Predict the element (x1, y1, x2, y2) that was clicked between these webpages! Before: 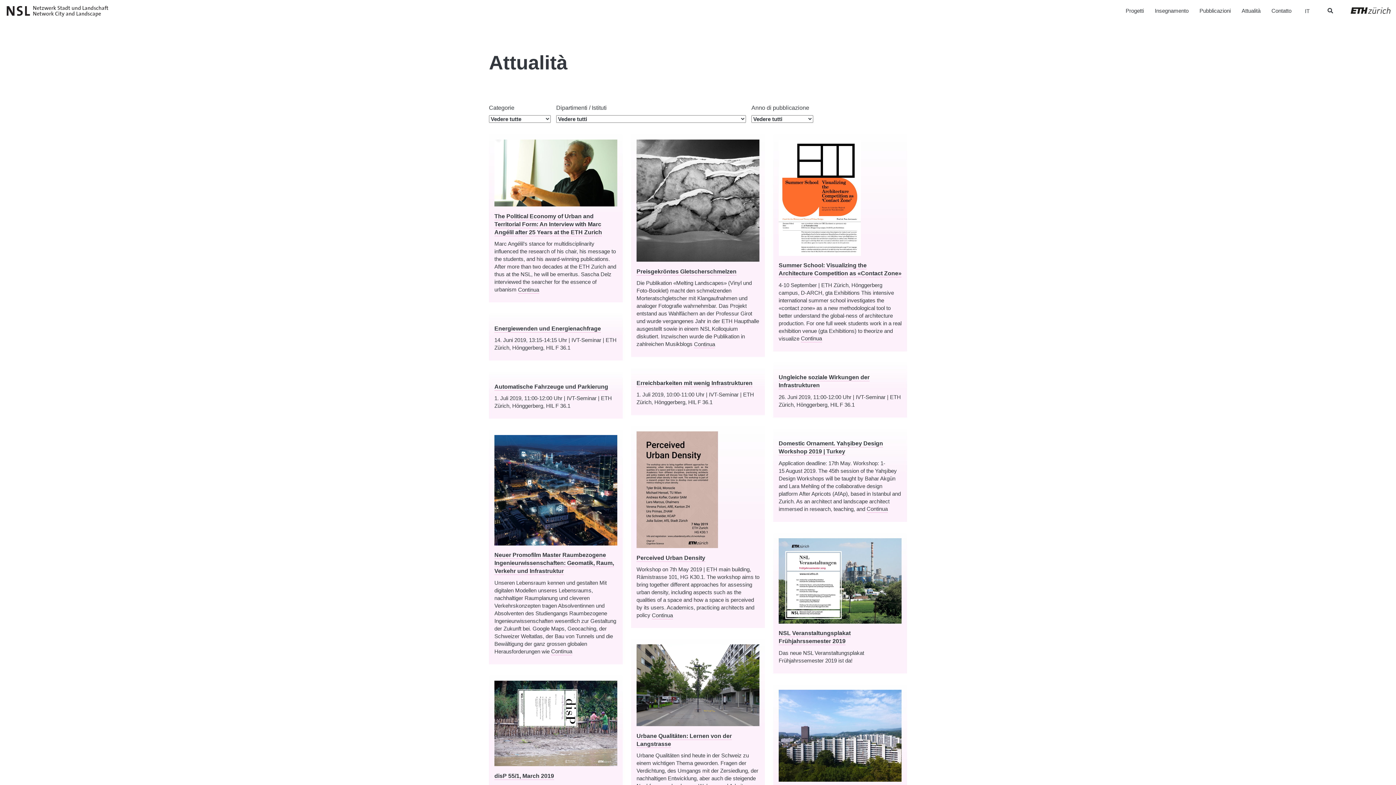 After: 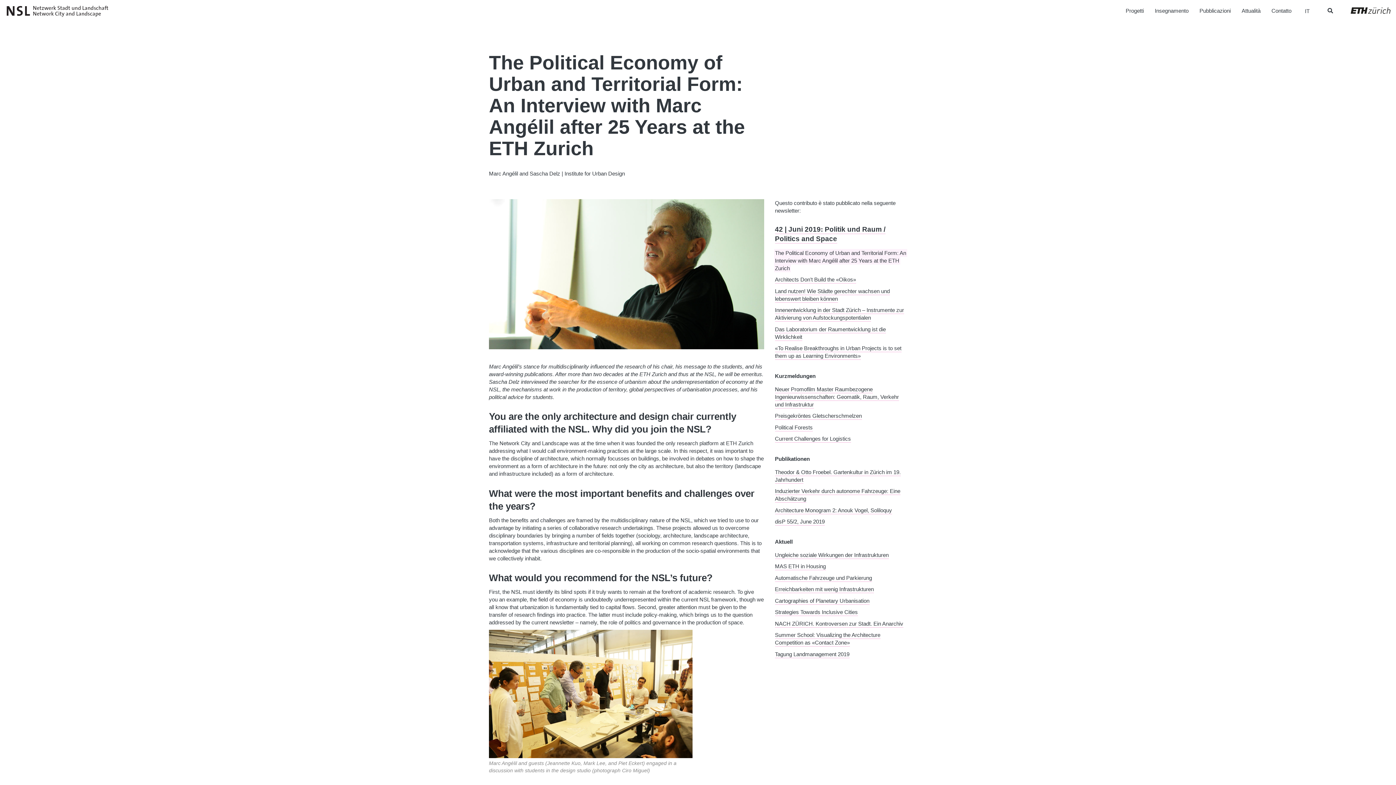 Action: bbox: (494, 168, 617, 176)